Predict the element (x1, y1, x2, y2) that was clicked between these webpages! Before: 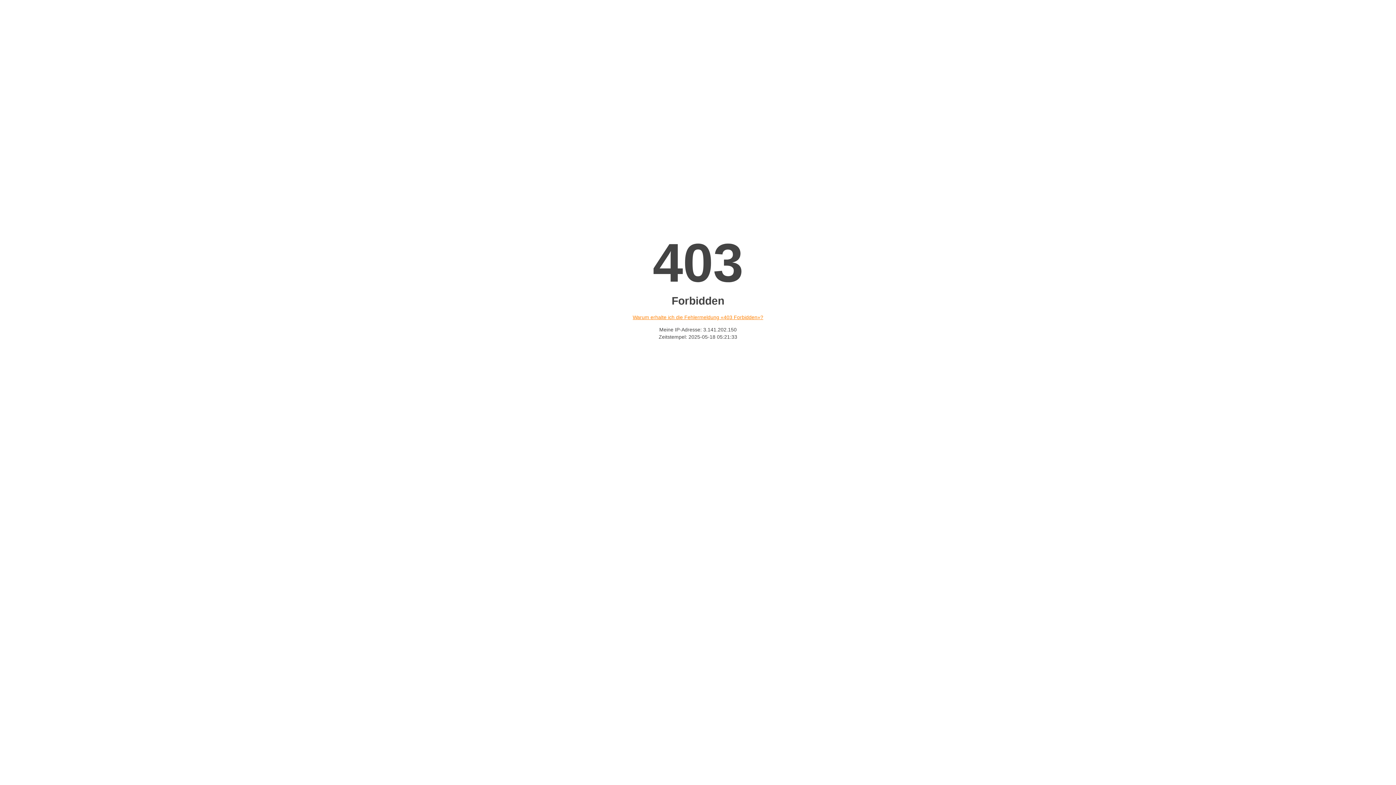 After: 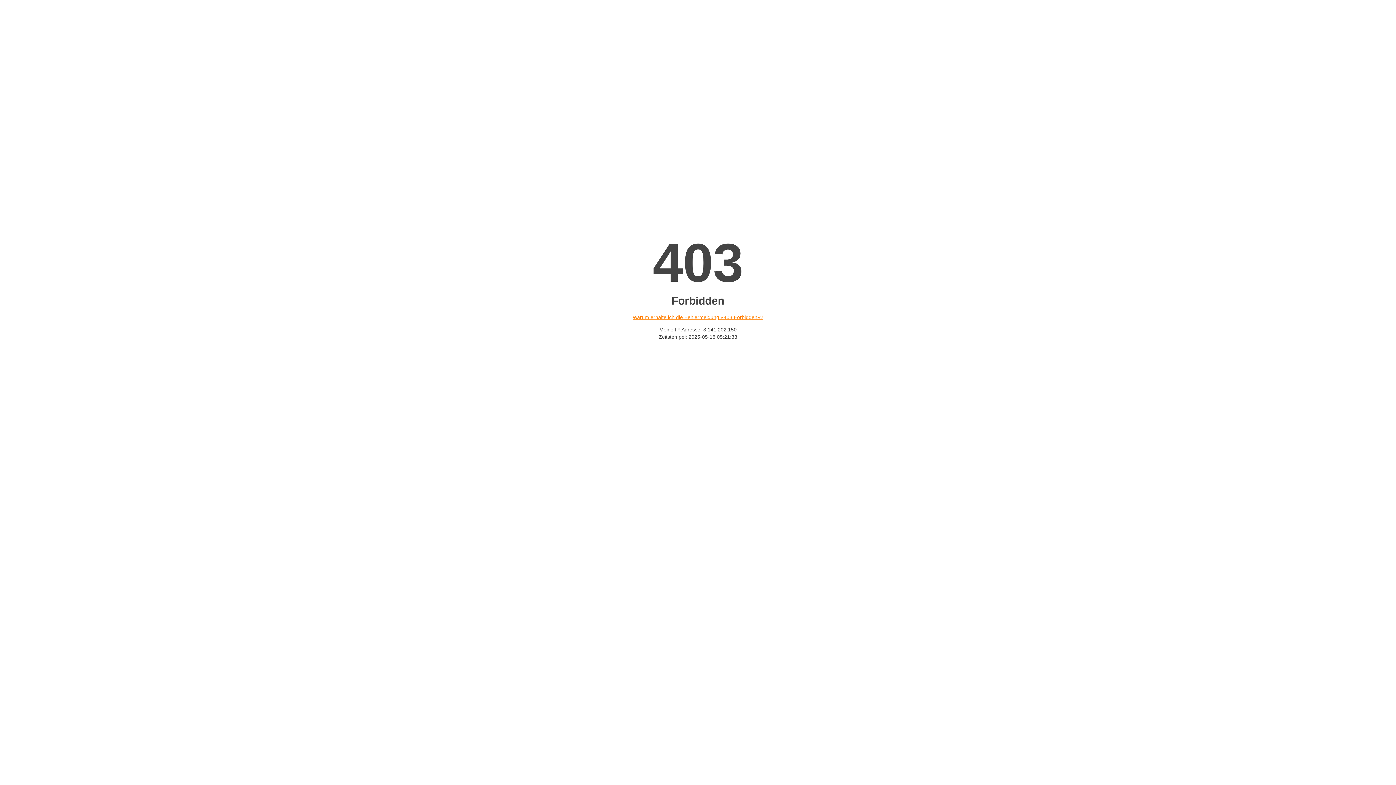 Action: label: Warum erhalte ich die Fehlermeldung «403 Forbidden»? bbox: (632, 314, 763, 320)